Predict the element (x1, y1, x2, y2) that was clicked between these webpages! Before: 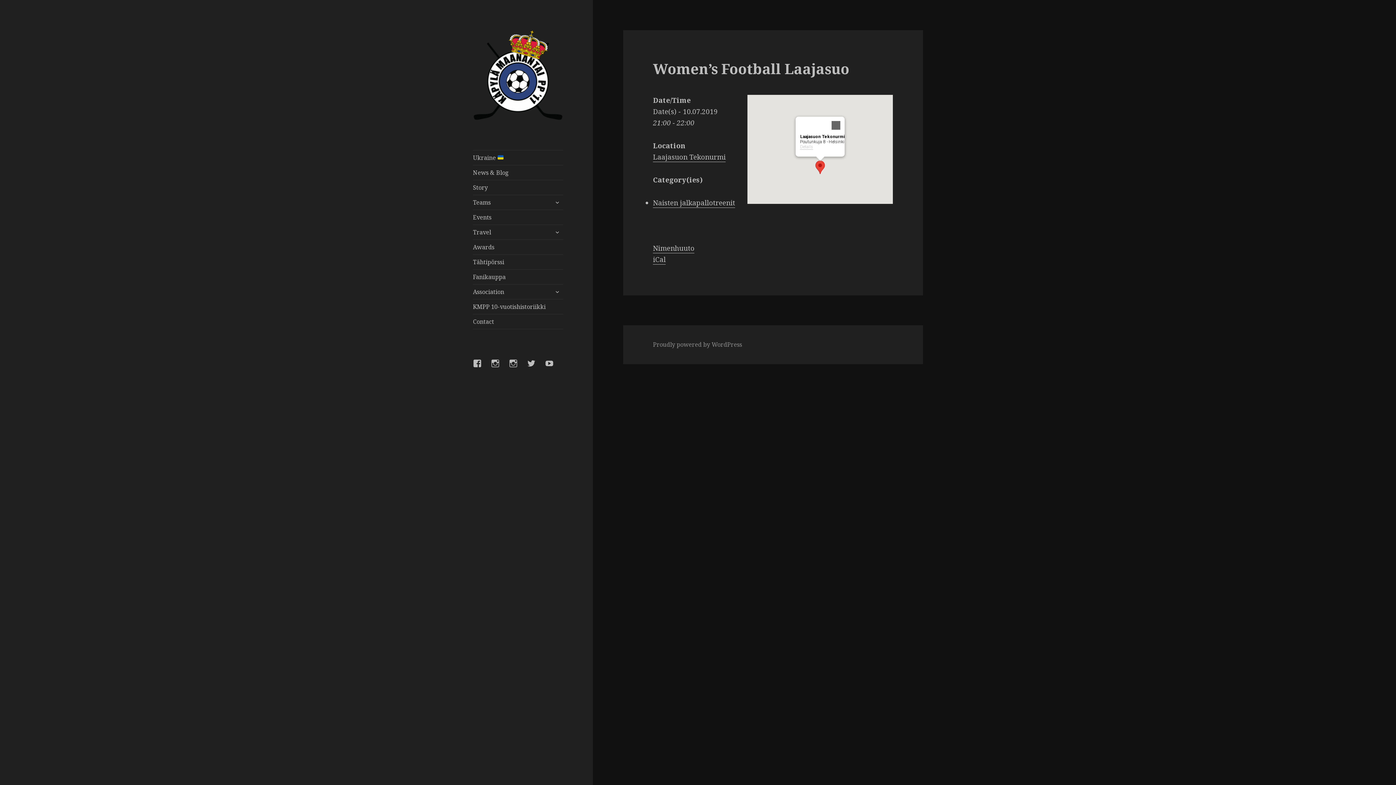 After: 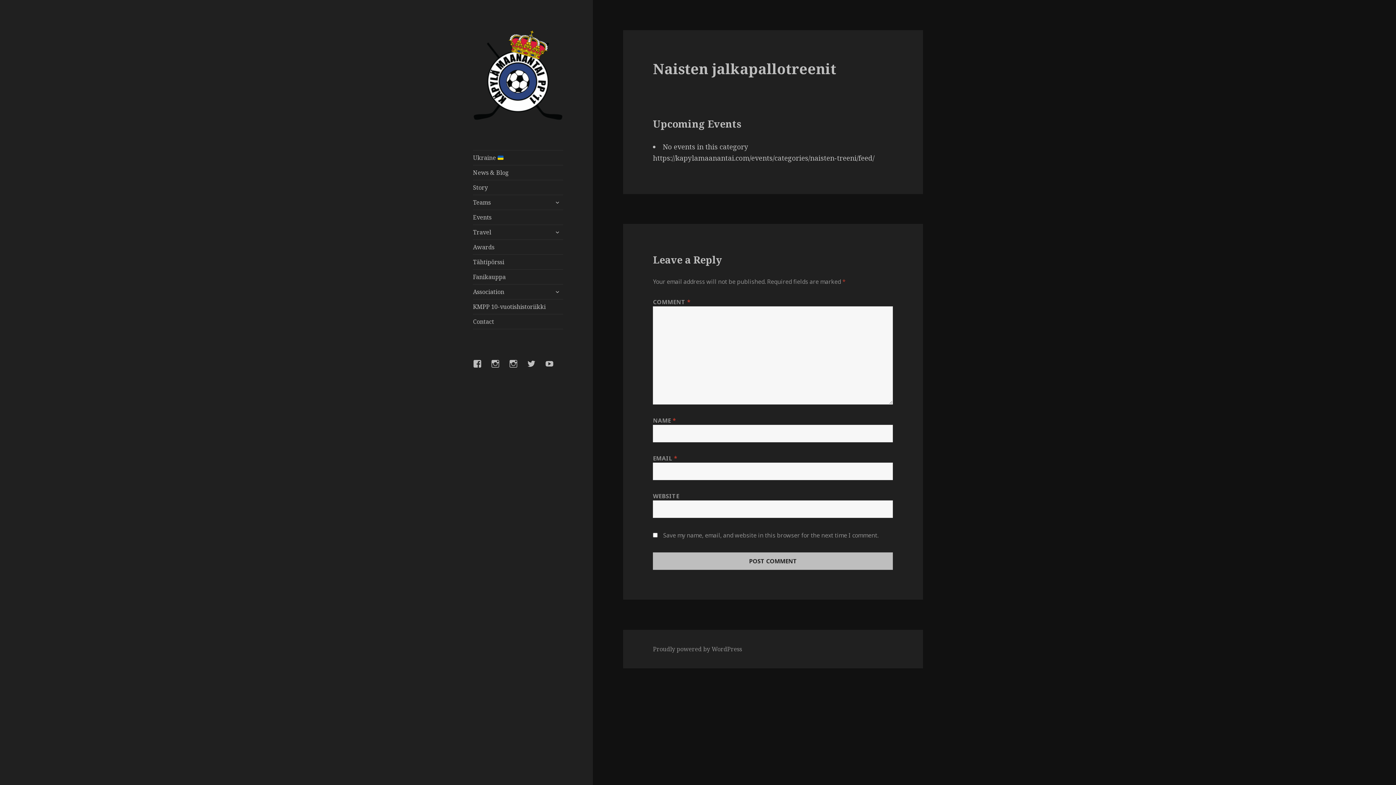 Action: label: Naisten jalkapallotreenit bbox: (653, 198, 735, 207)